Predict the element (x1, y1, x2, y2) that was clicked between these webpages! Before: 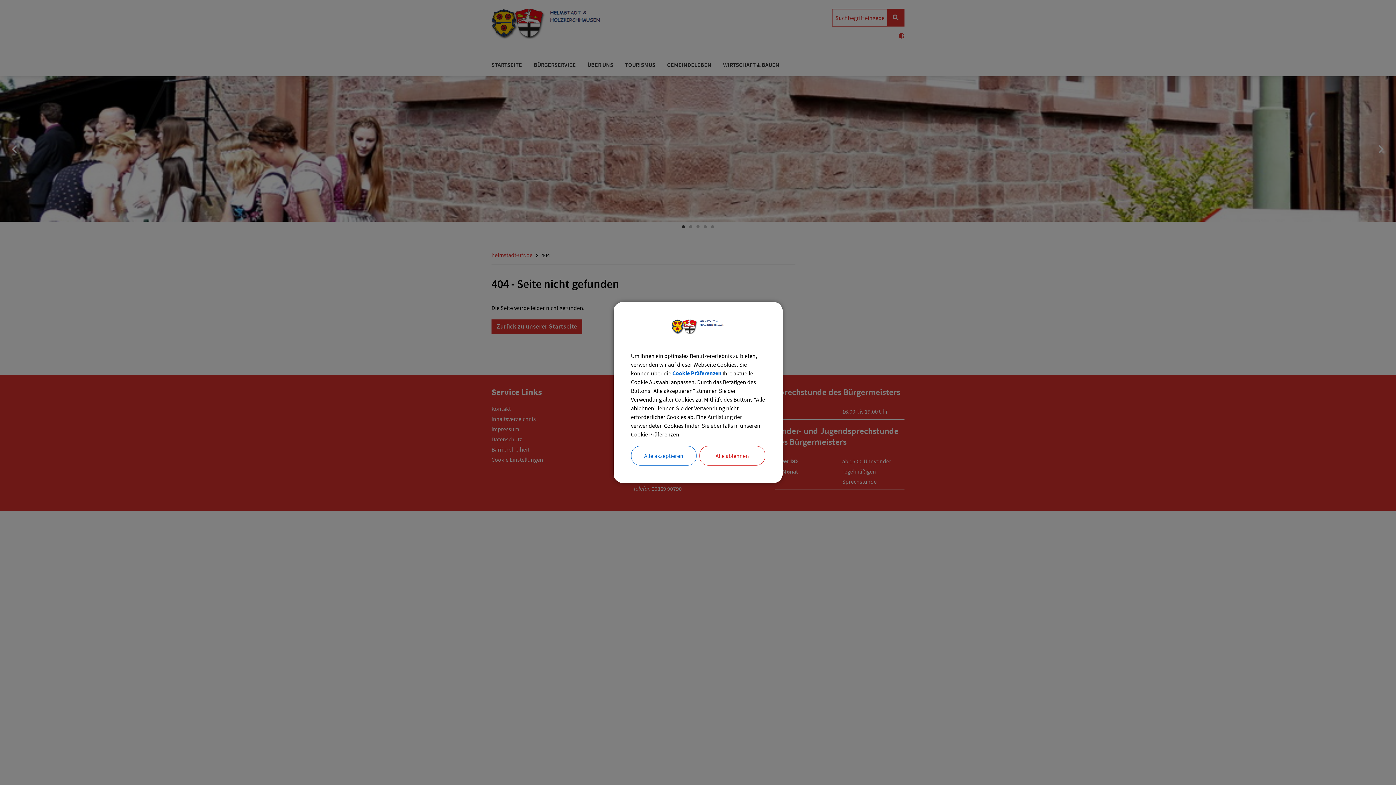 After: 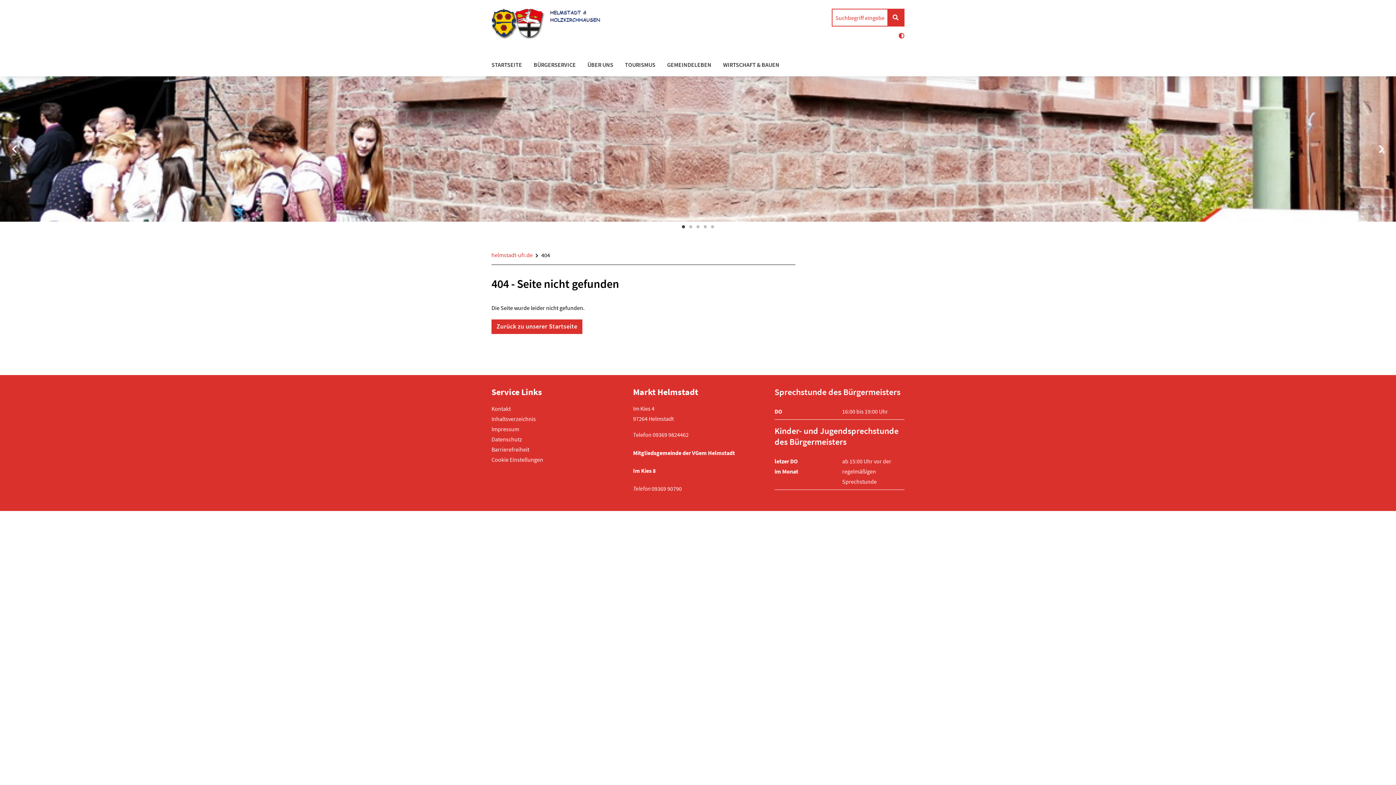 Action: label: Alle akzeptieren bbox: (631, 446, 696, 465)